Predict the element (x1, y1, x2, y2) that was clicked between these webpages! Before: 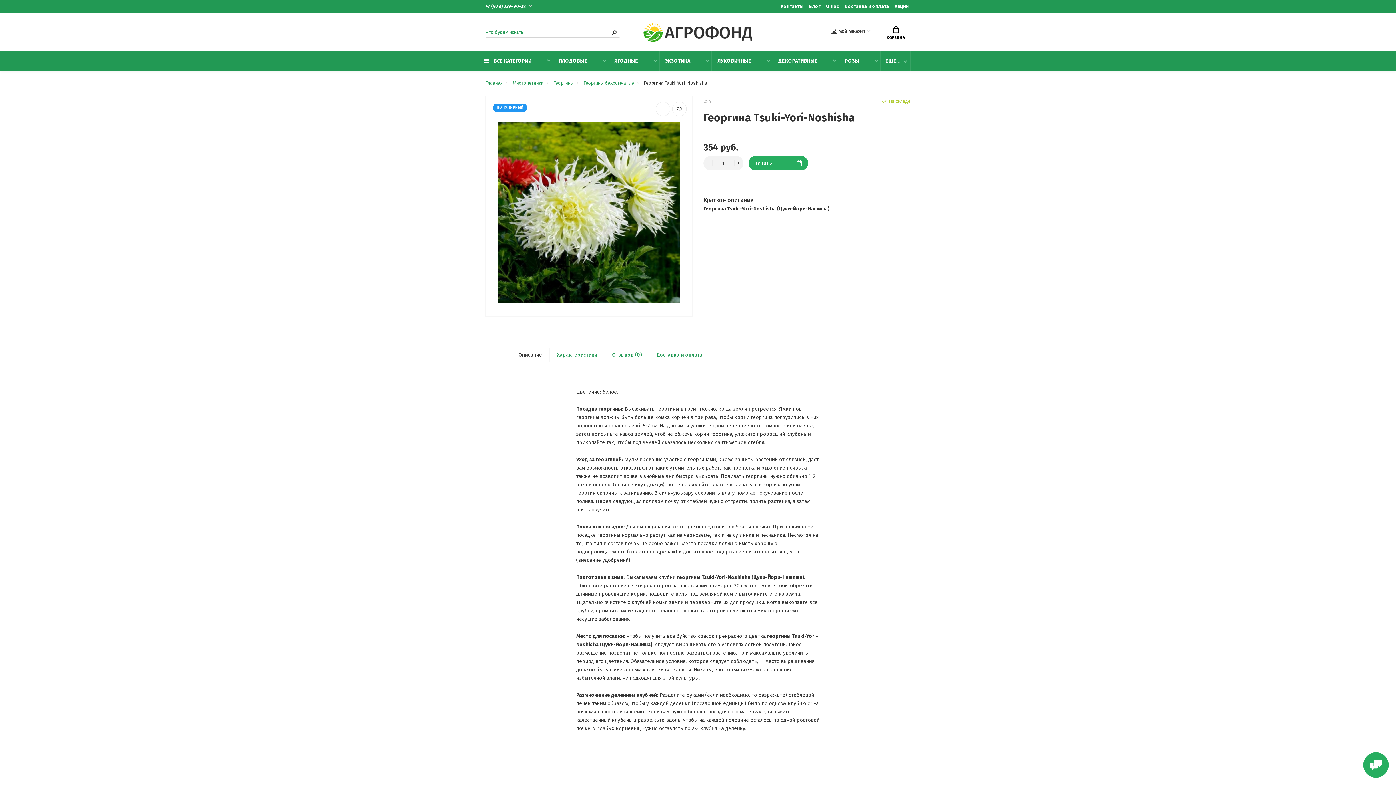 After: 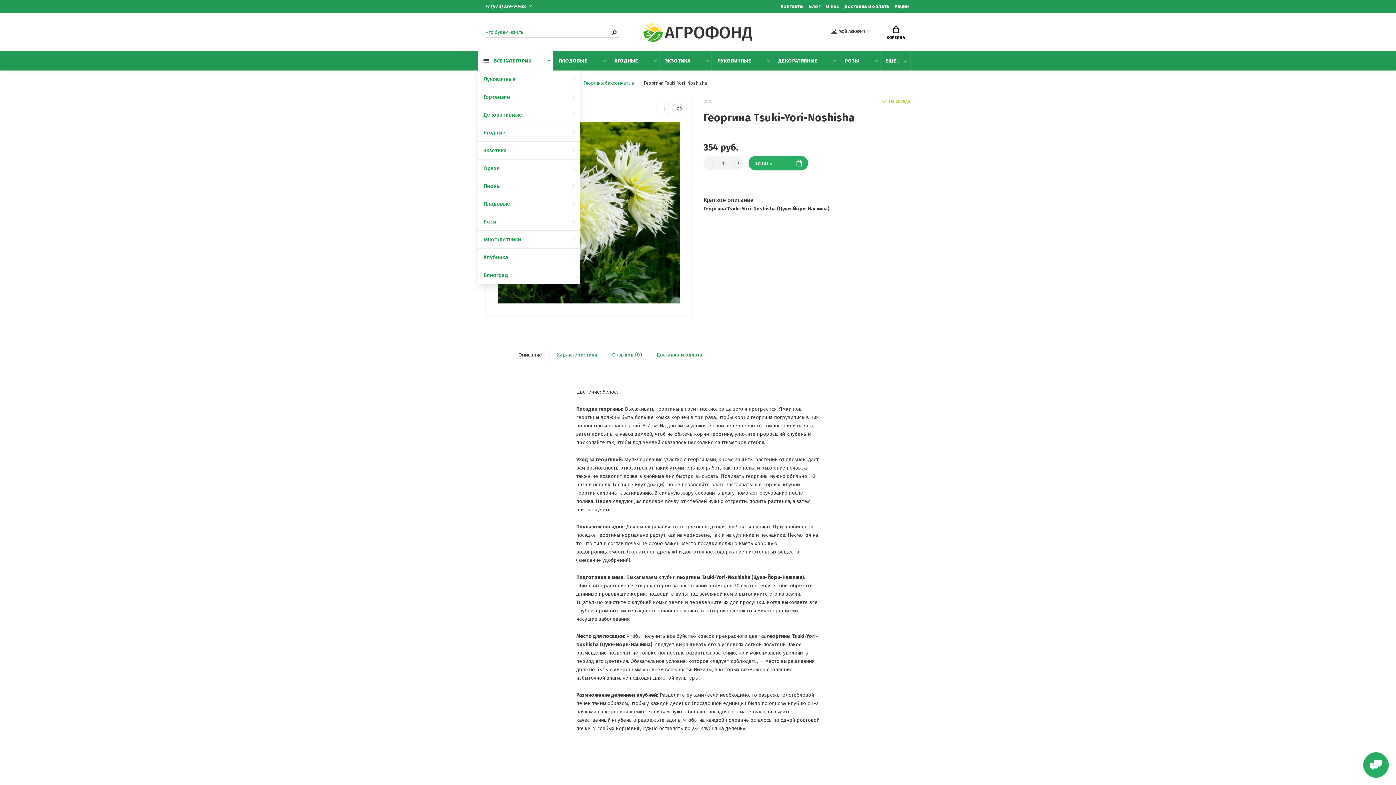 Action: label:  ВСЕ КАТЕГОРИИ bbox: (478, 51, 552, 70)